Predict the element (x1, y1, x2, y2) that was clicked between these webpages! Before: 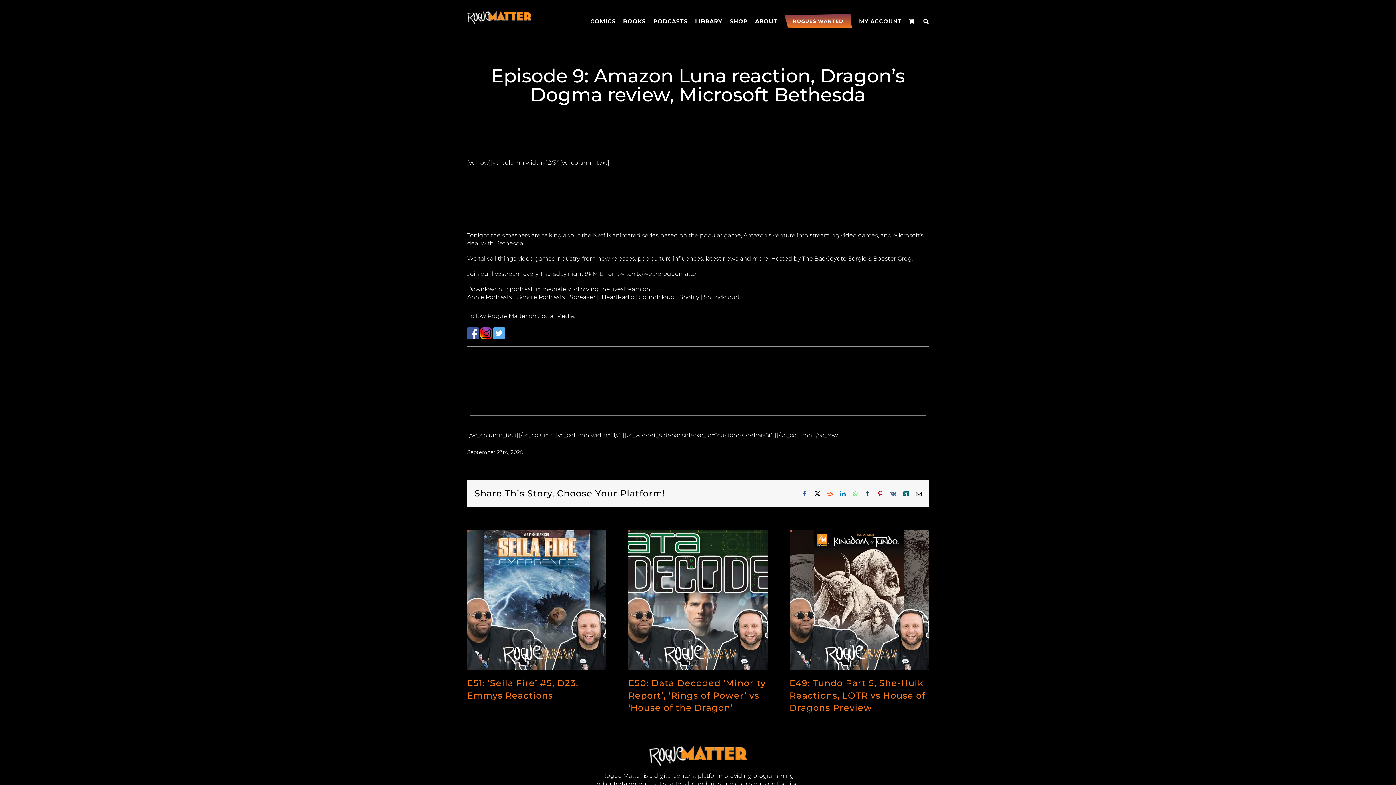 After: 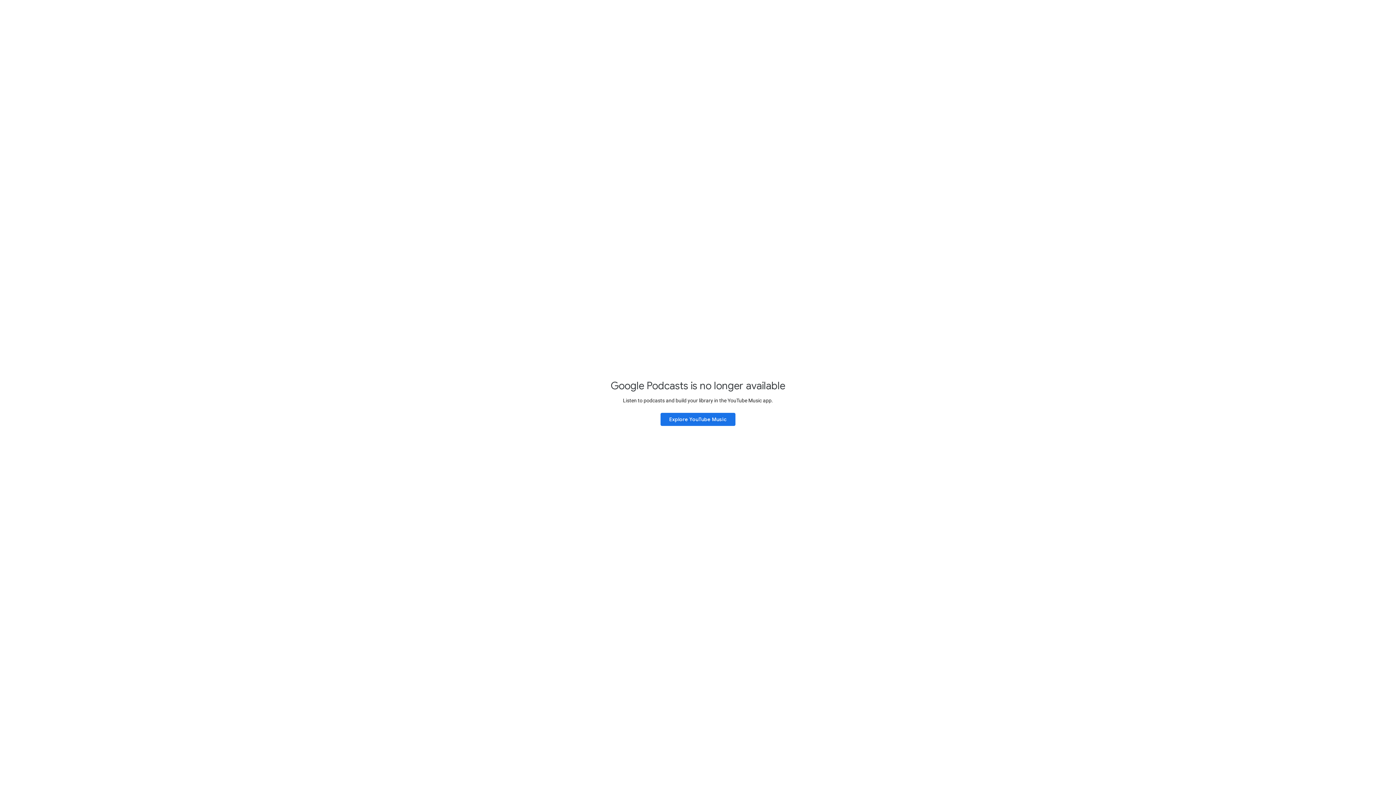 Action: label: Google Podcasts bbox: (516, 293, 565, 300)